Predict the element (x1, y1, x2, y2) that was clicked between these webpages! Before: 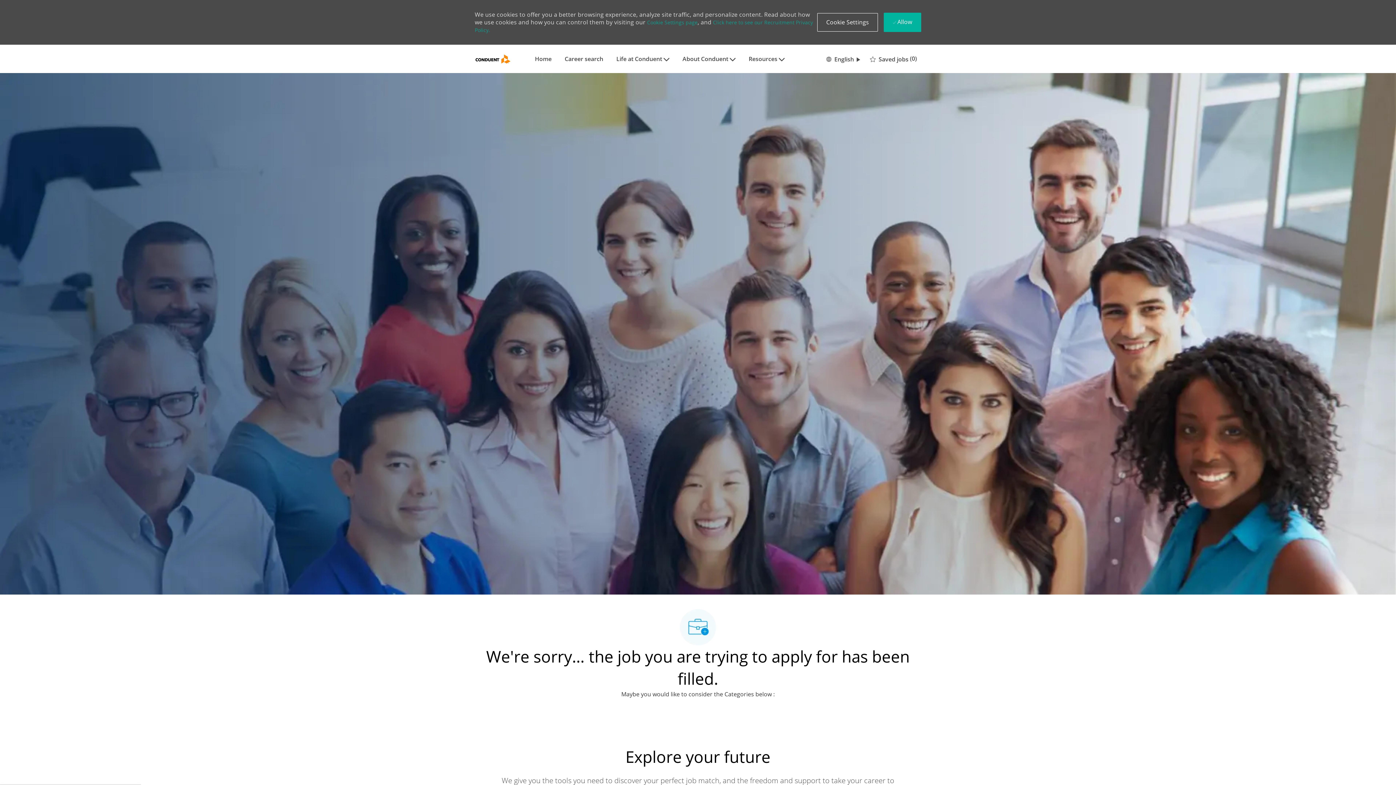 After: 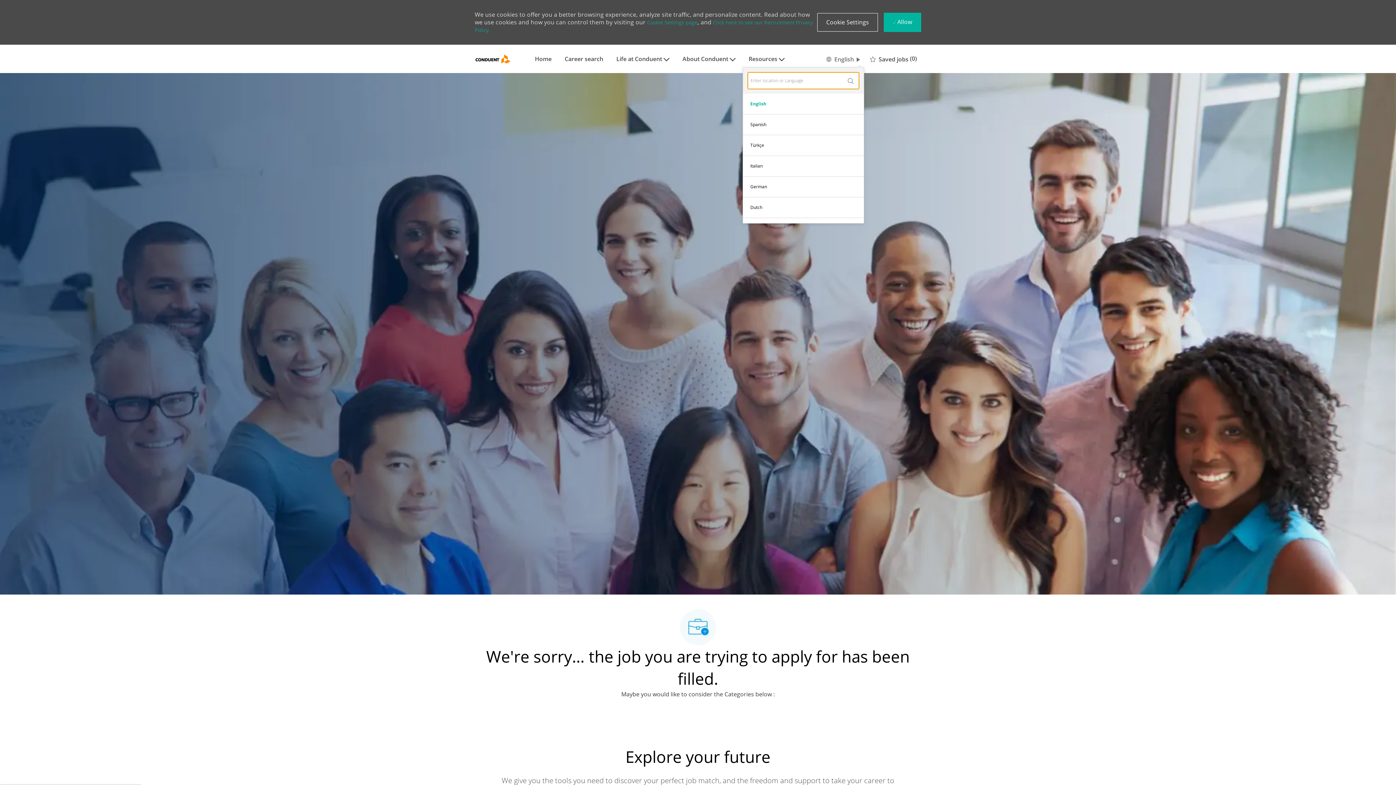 Action: label:  
Language selected
English
English  bbox: (825, 54, 861, 63)